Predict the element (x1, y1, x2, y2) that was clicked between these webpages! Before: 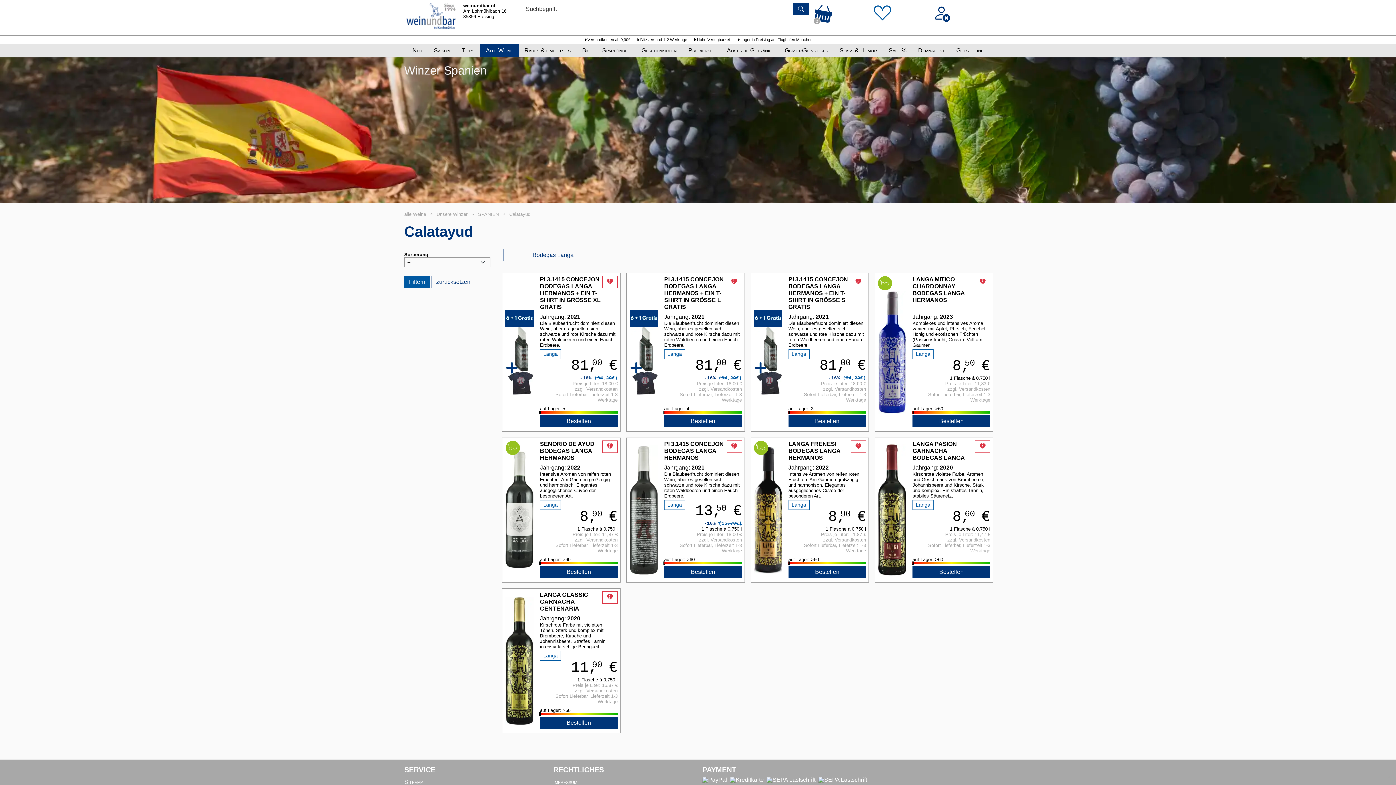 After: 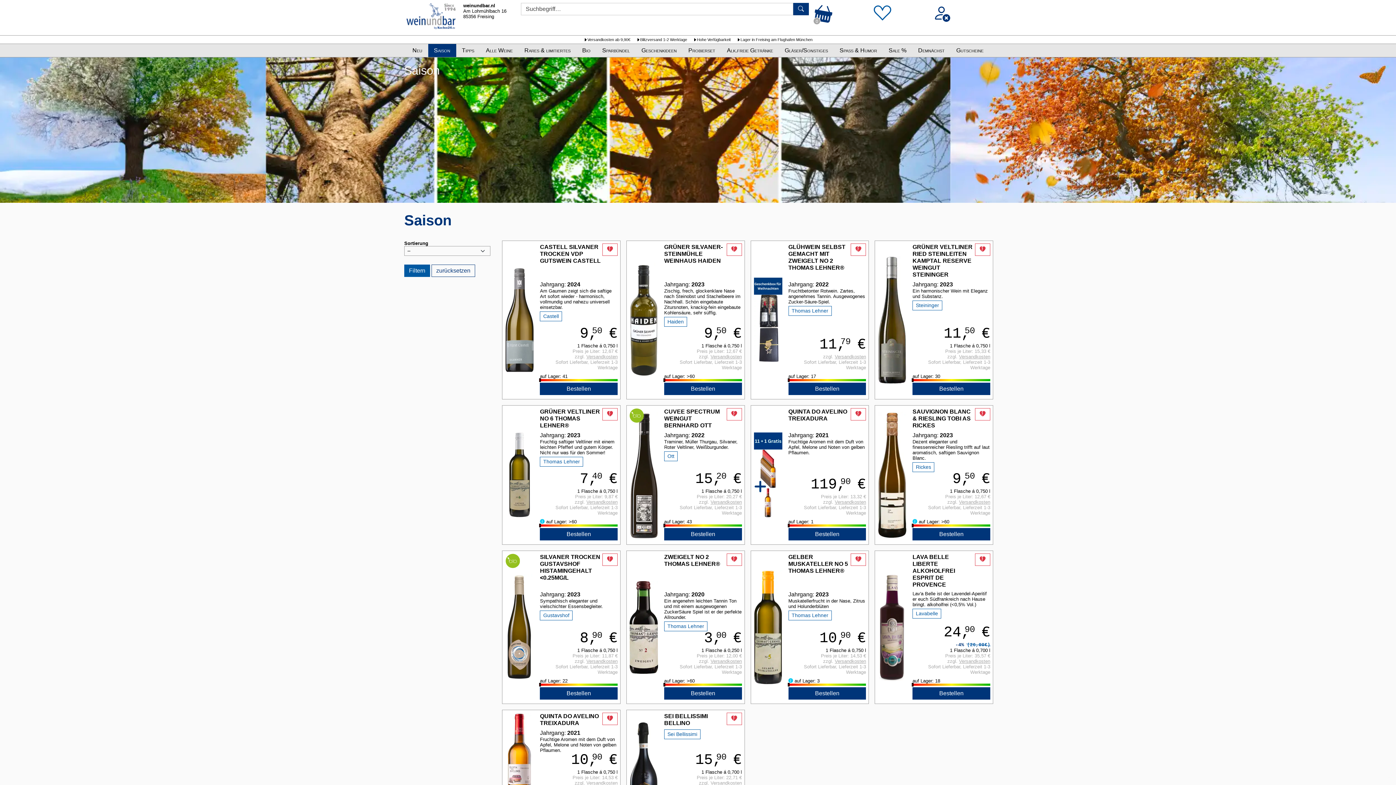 Action: bbox: (428, 44, 456, 57) label: Saison